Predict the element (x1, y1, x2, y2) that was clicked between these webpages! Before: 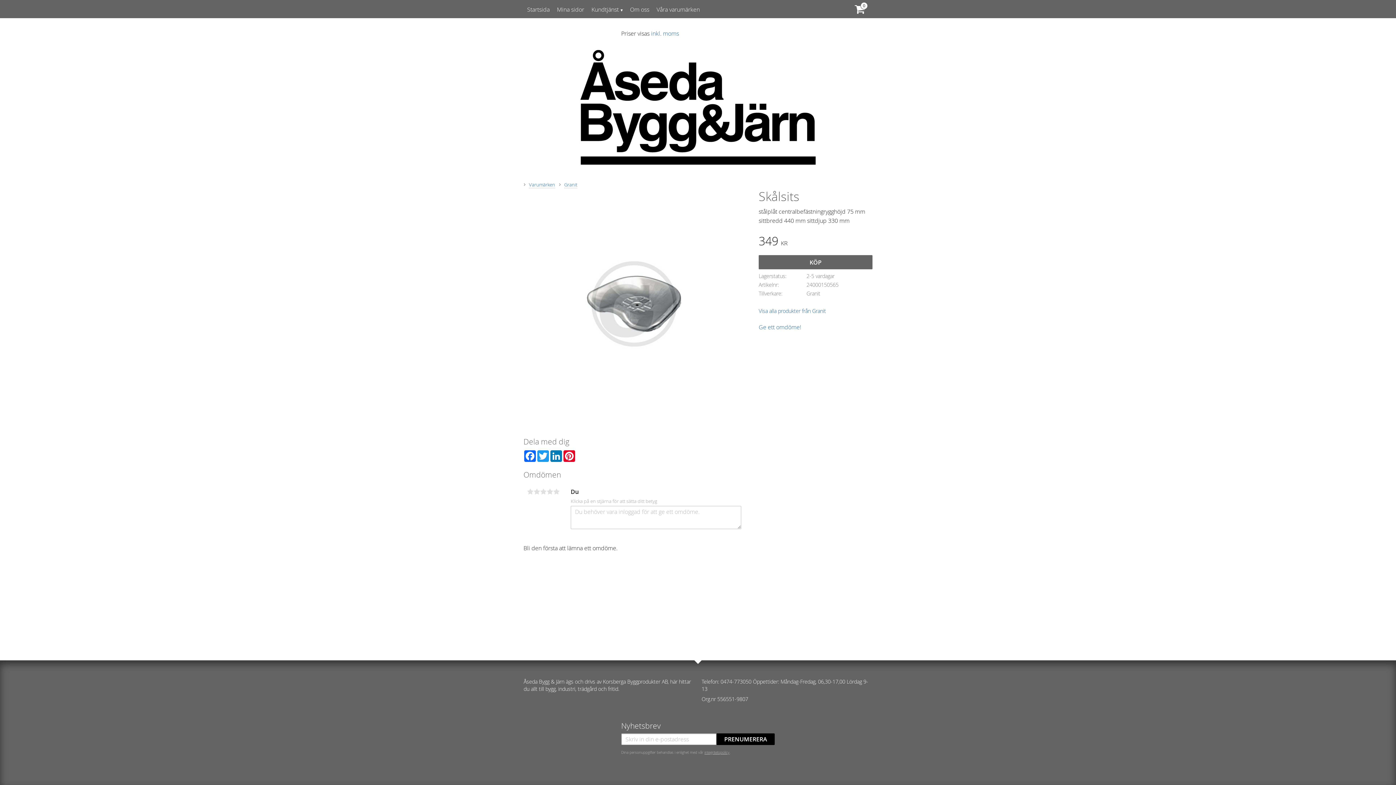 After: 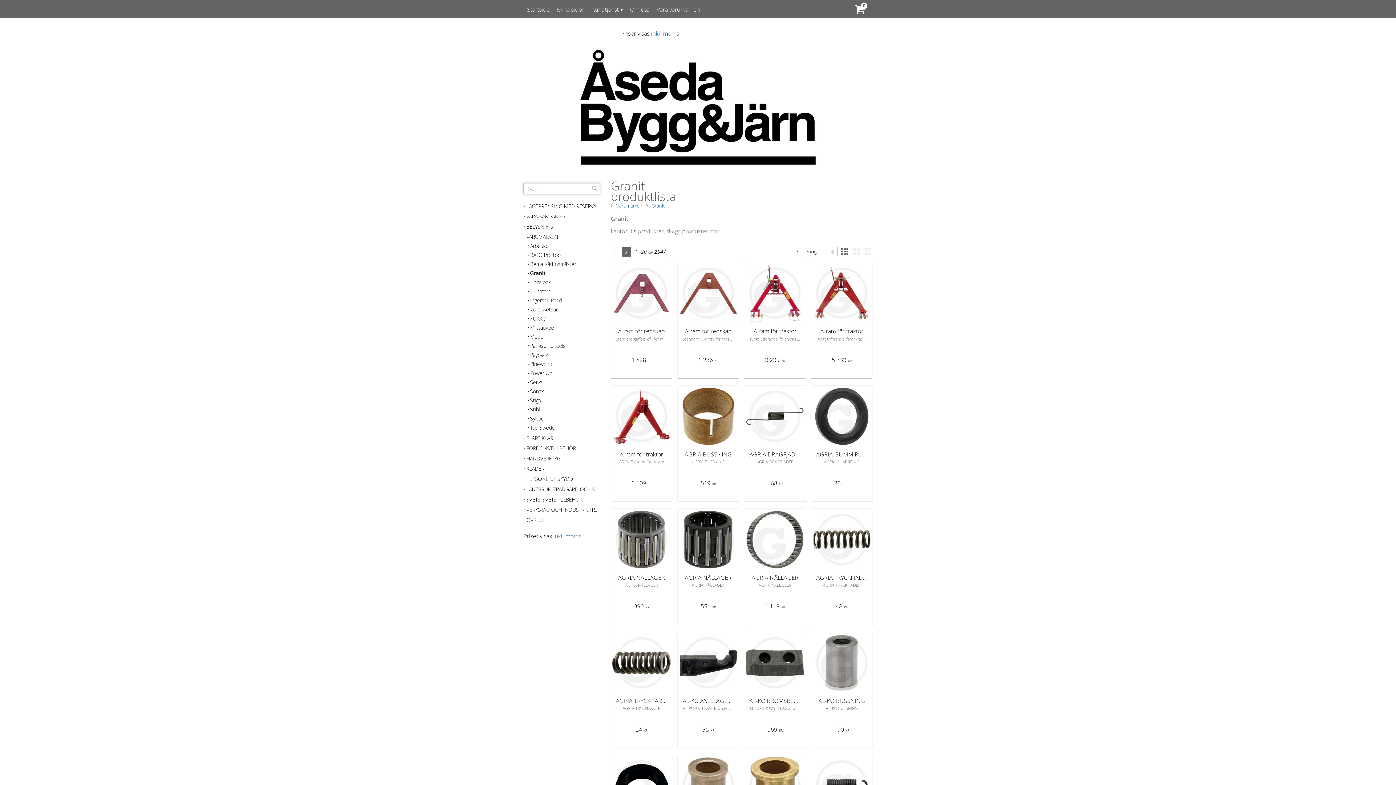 Action: bbox: (560, 180, 579, 189) label: Granit